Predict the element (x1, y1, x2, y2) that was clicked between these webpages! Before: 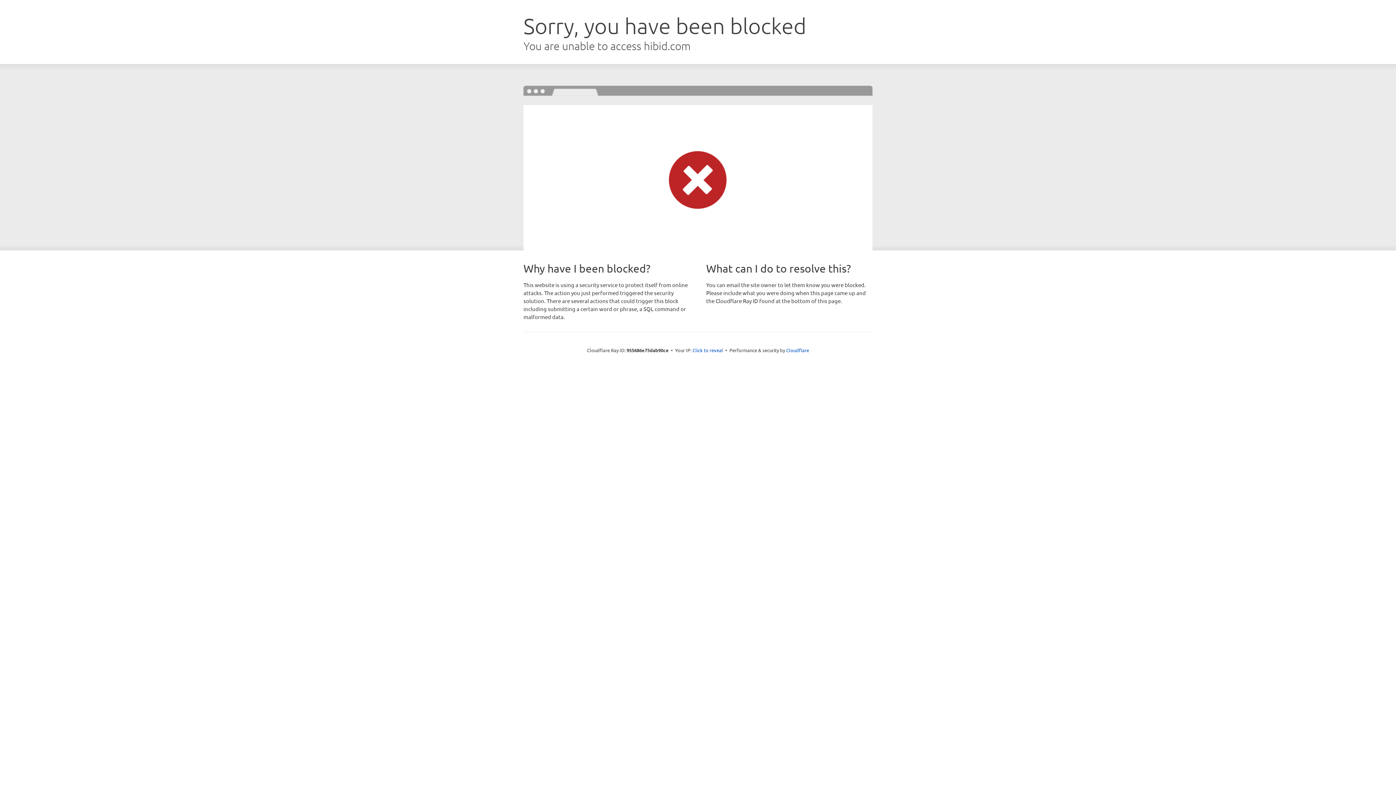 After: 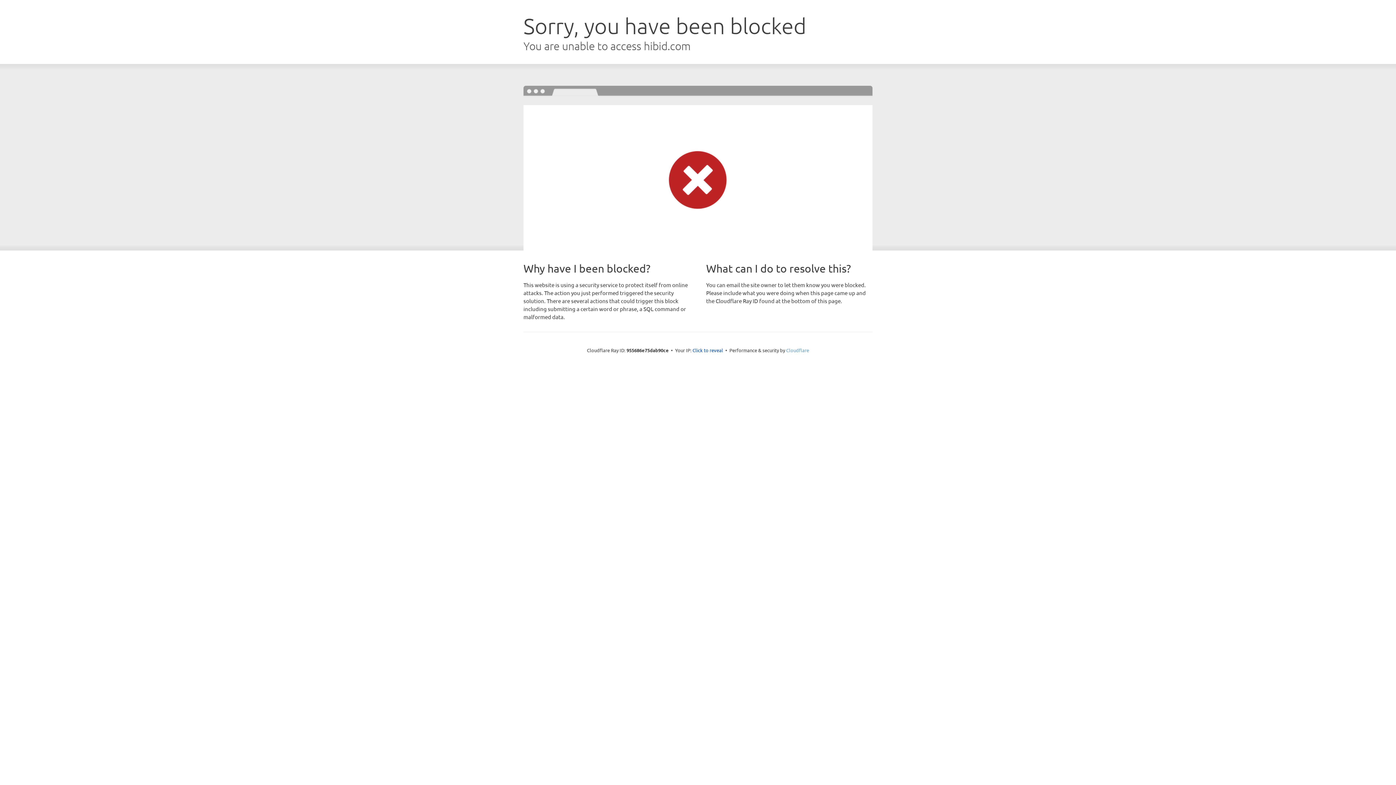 Action: bbox: (786, 347, 809, 353) label: Cloudflare